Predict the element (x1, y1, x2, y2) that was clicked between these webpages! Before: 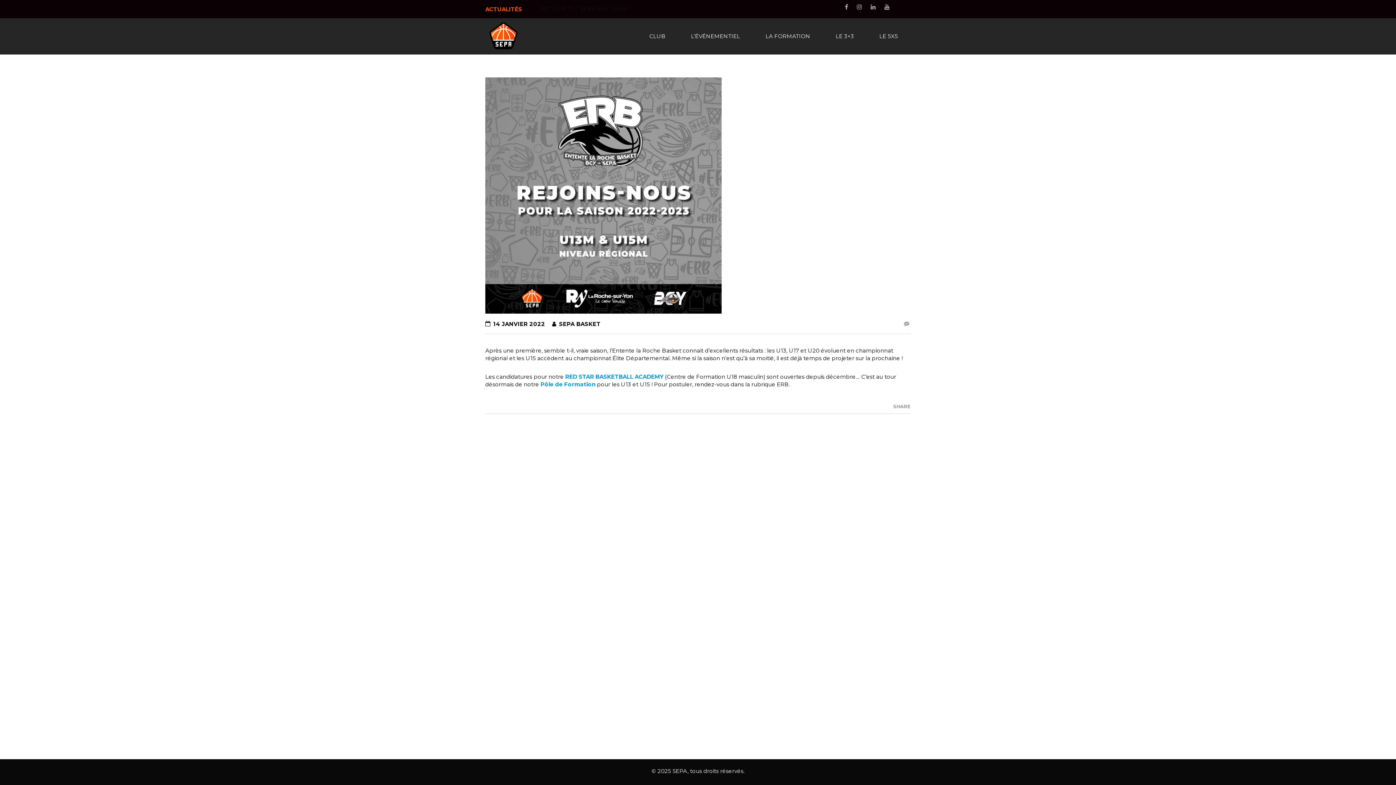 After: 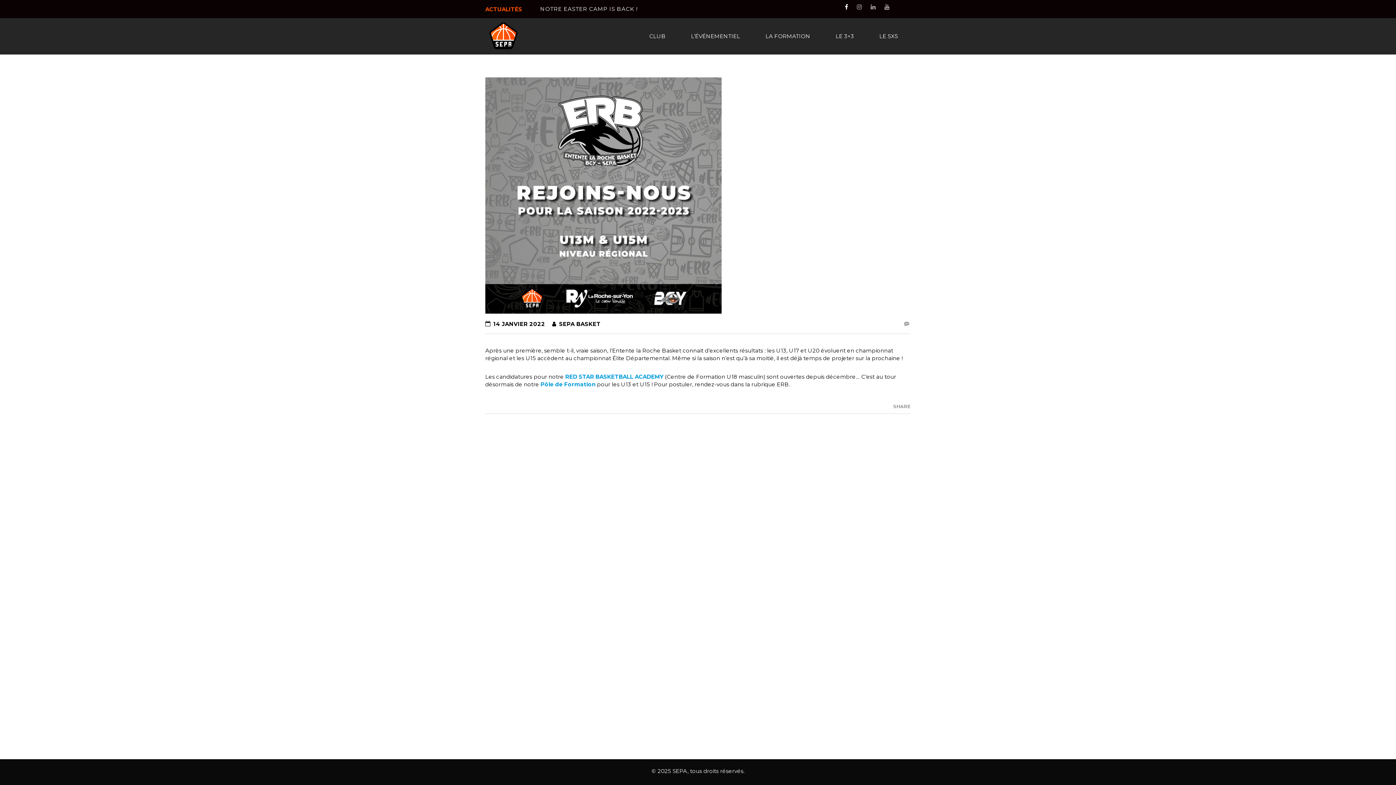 Action: bbox: (845, 0, 848, 14)